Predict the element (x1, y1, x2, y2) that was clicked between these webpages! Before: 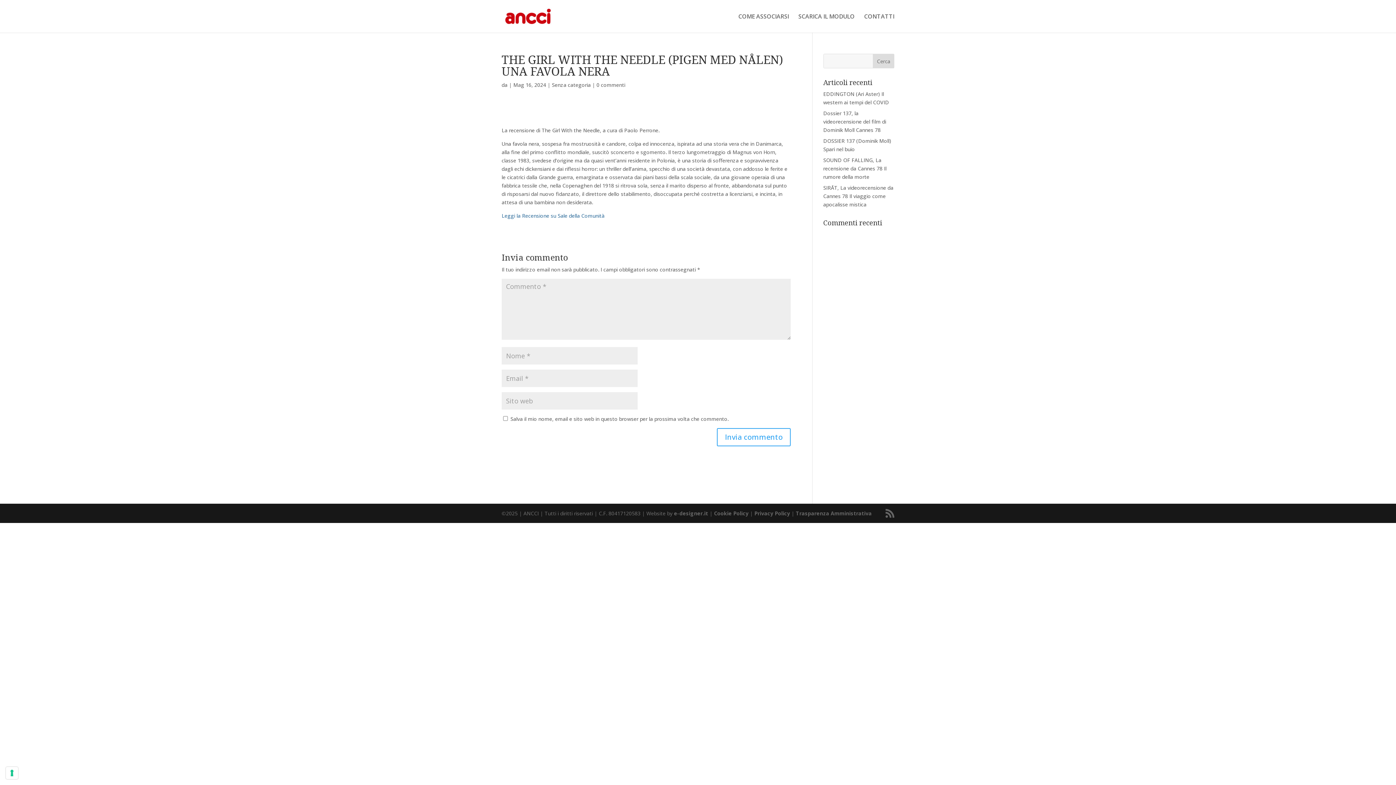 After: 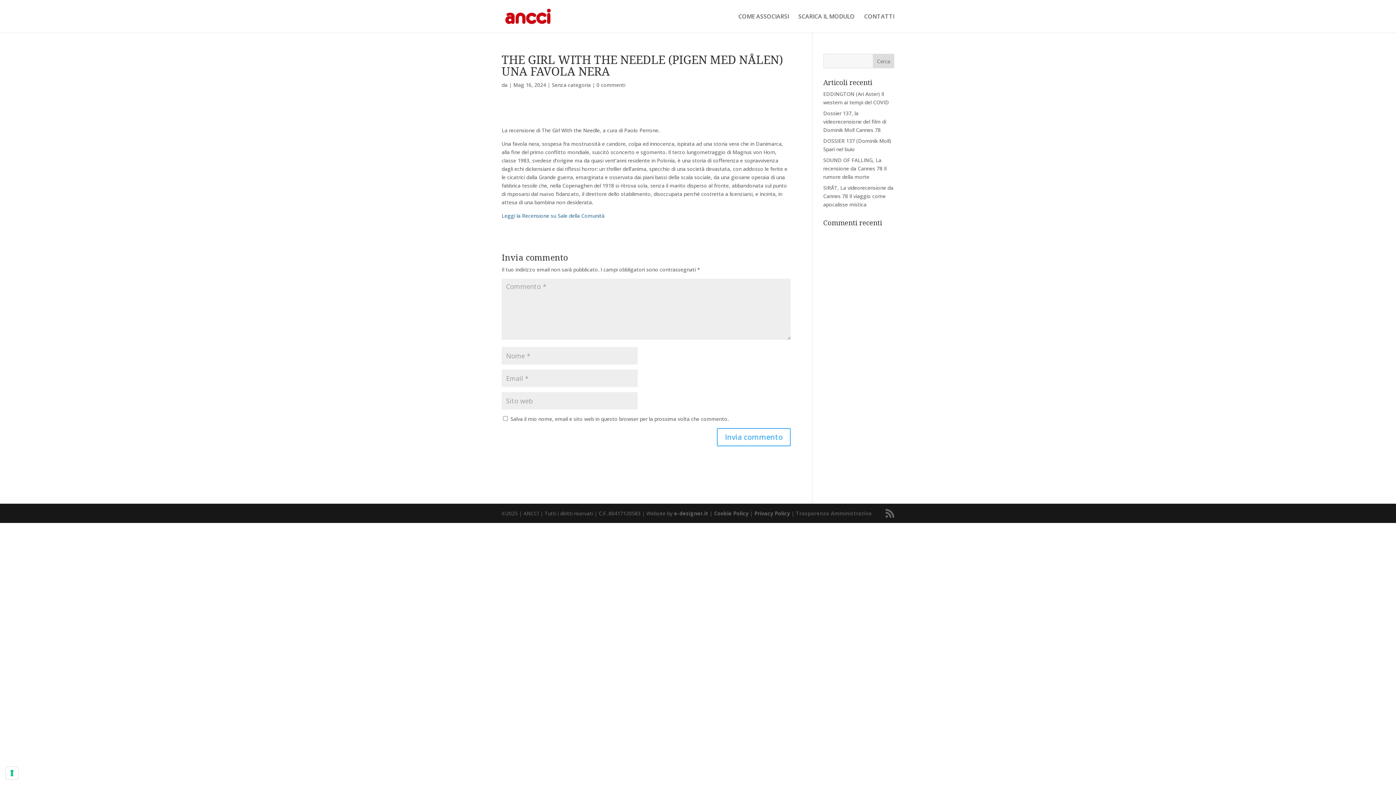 Action: label: Trasparenza Amministrativa bbox: (796, 510, 872, 517)